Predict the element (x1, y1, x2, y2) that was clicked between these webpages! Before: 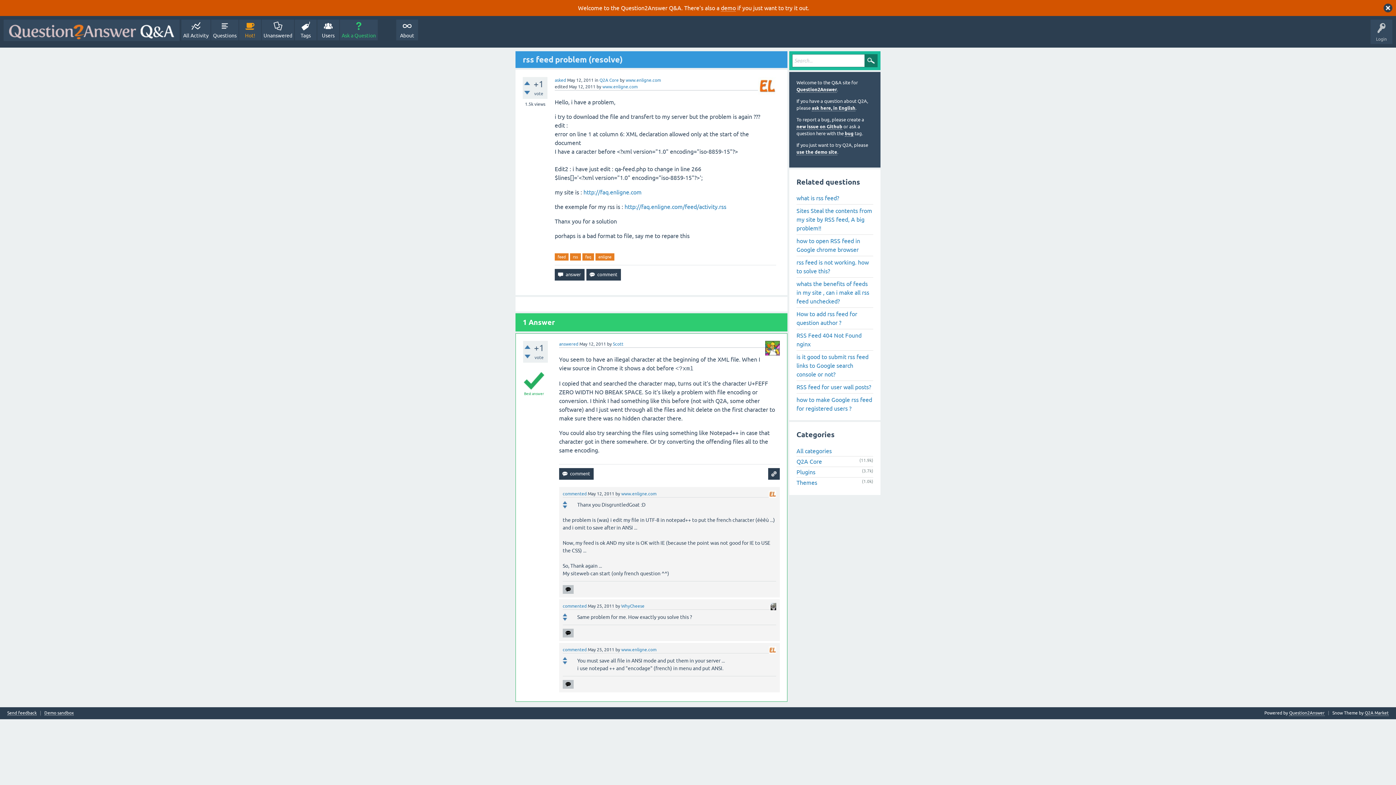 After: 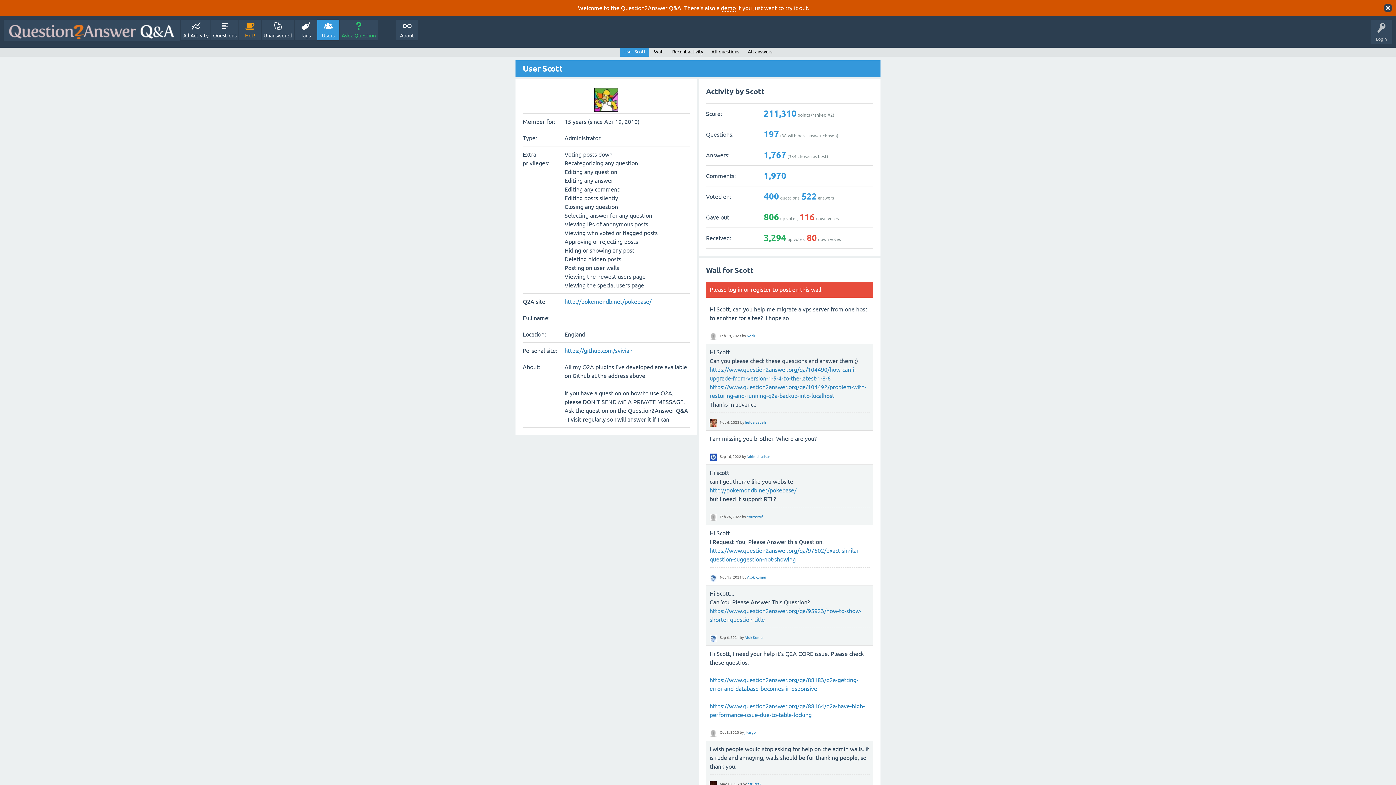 Action: bbox: (765, 349, 779, 354)